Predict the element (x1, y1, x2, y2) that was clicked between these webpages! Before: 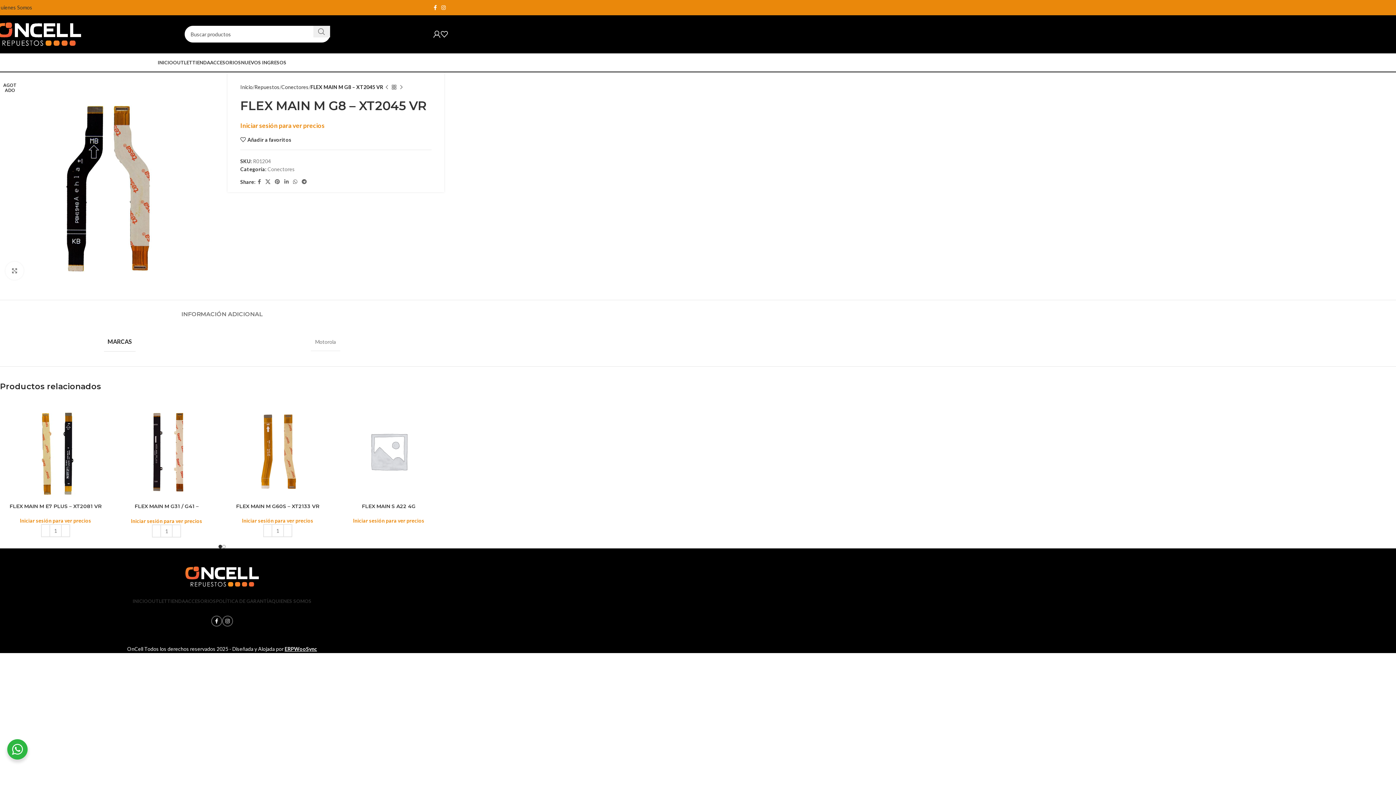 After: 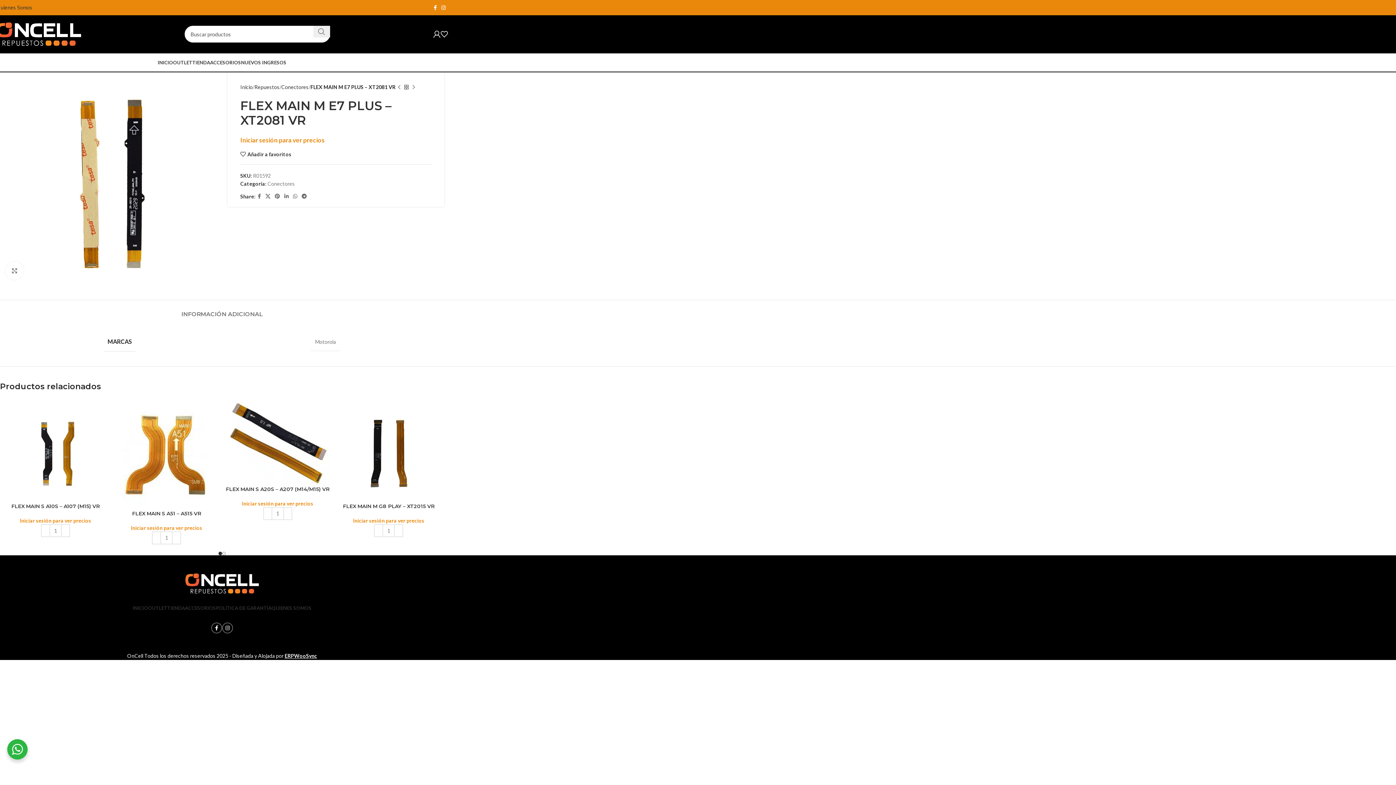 Action: bbox: (3, 399, 107, 503)